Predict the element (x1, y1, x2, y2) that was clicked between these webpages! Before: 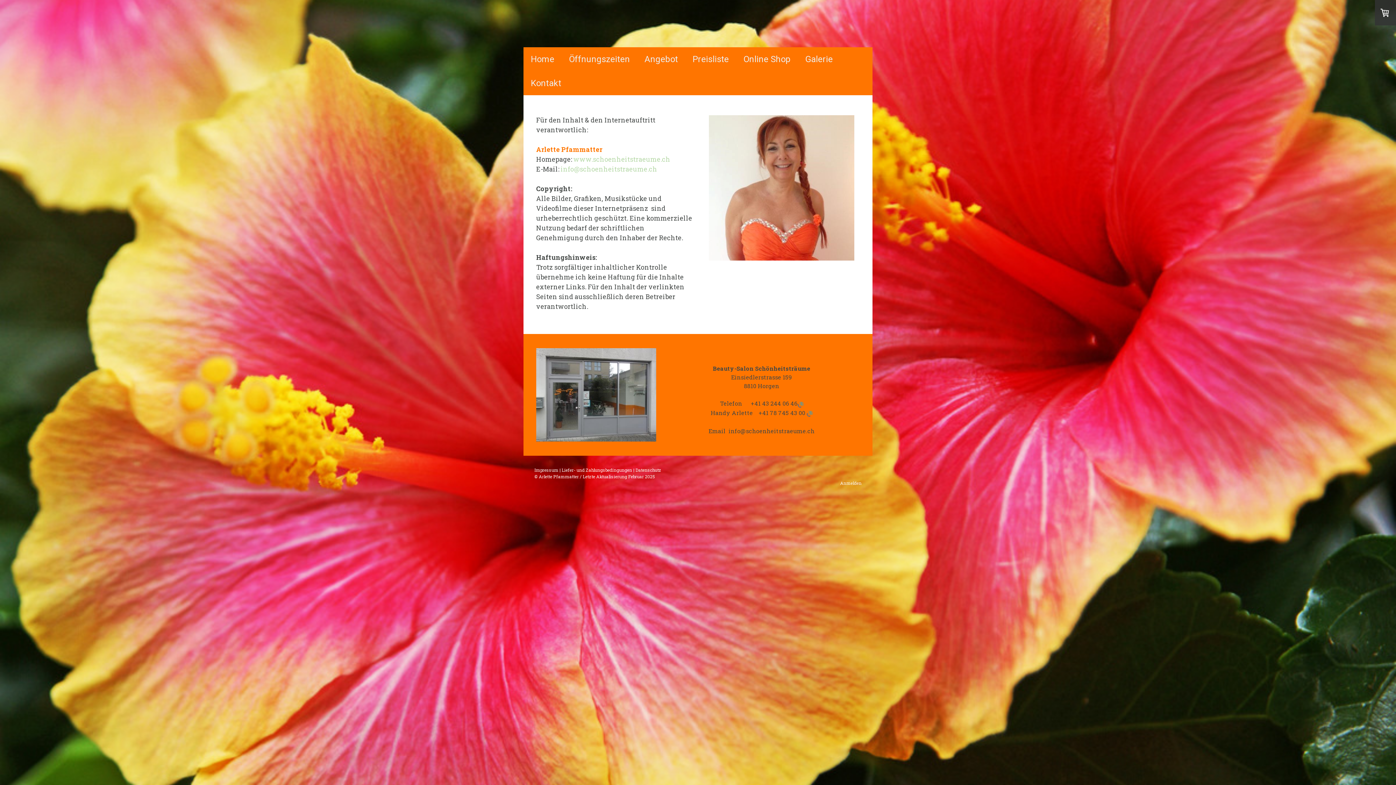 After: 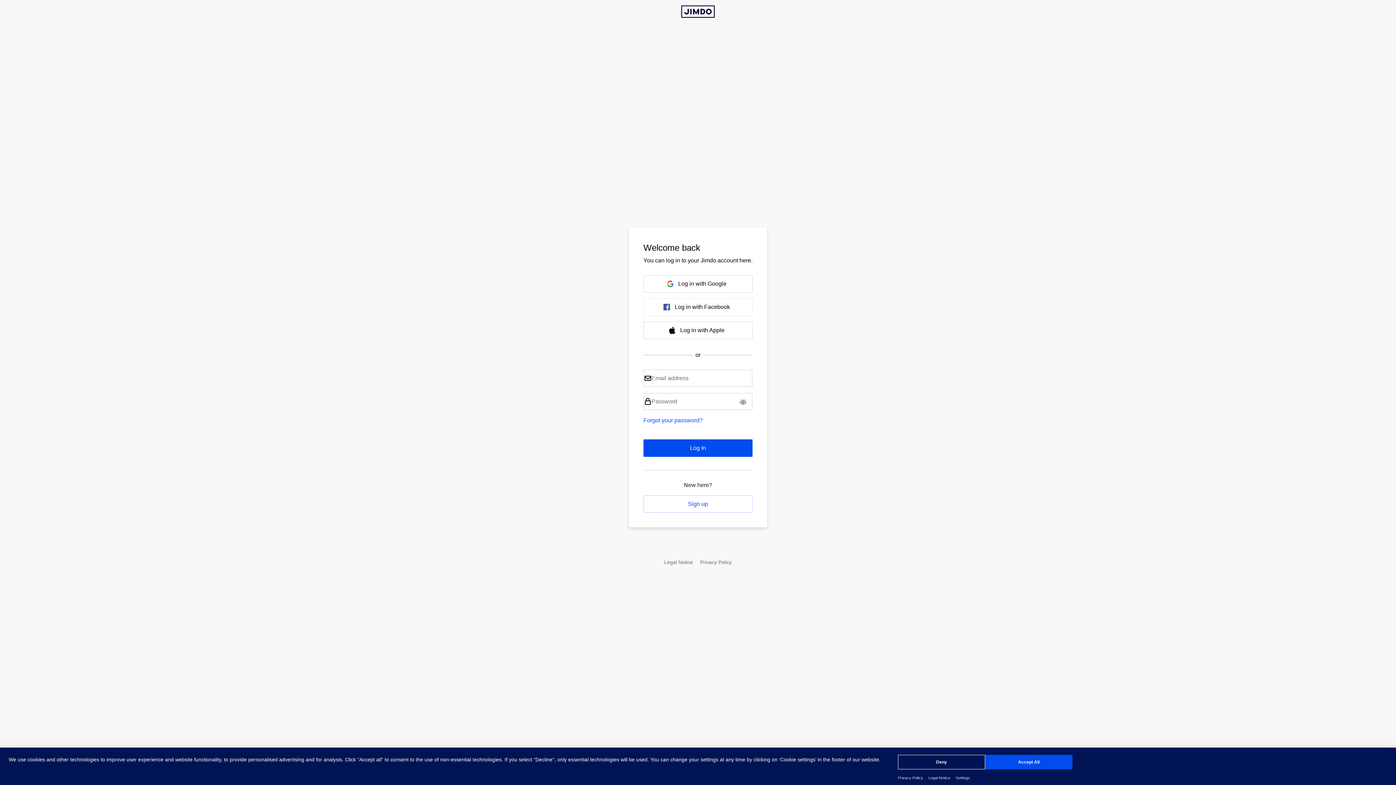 Action: label: Anmelden bbox: (840, 480, 861, 486)